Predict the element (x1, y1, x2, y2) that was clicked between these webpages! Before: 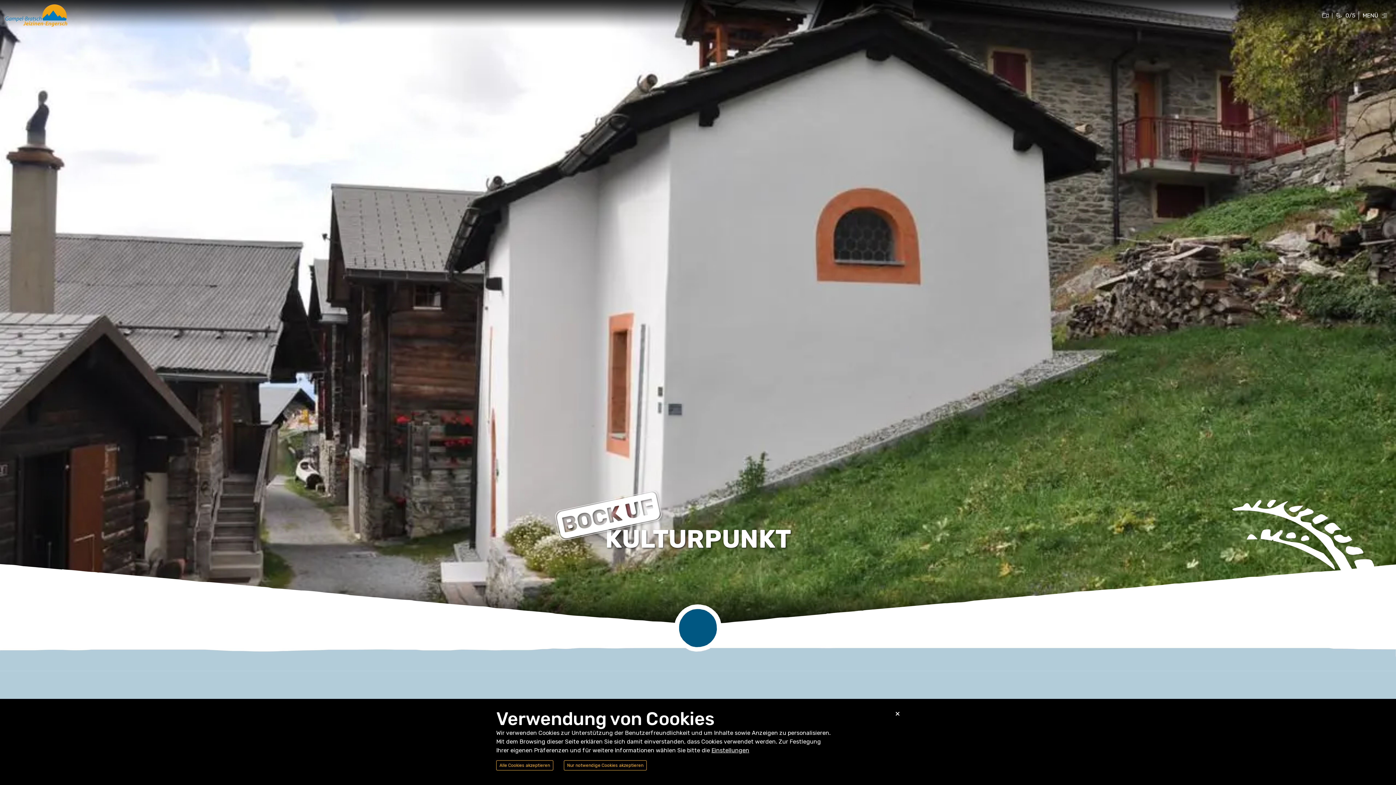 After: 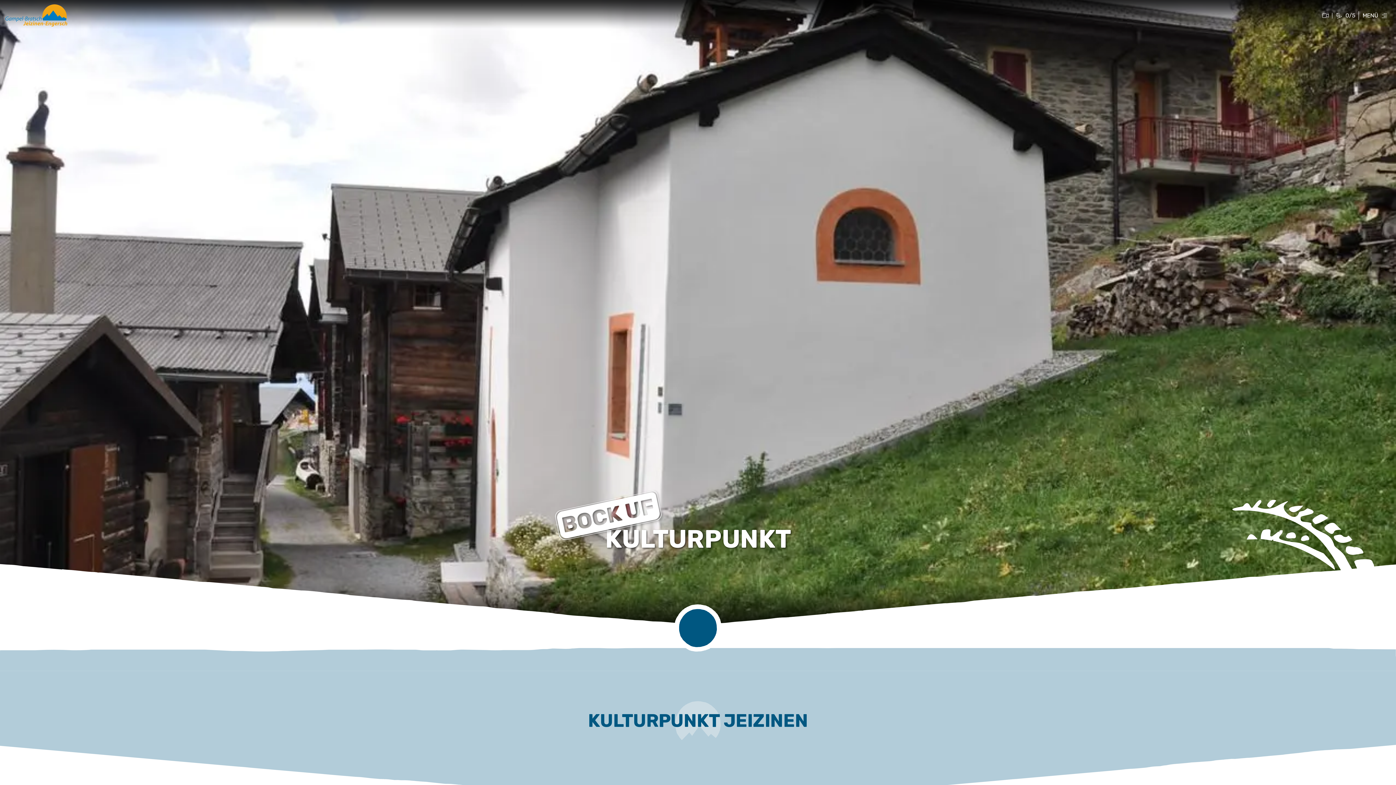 Action: bbox: (496, 760, 553, 770) label: Alle Cookies akzeptieren